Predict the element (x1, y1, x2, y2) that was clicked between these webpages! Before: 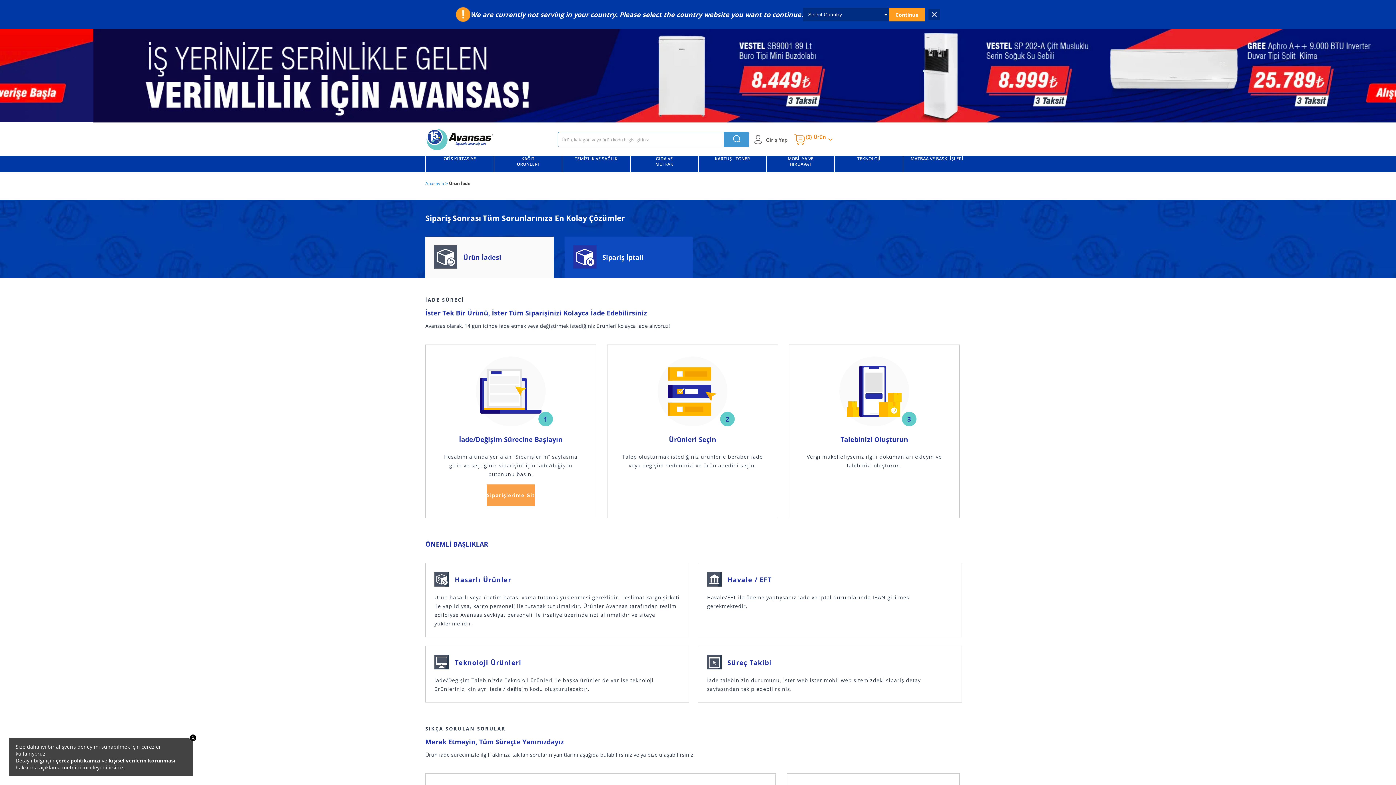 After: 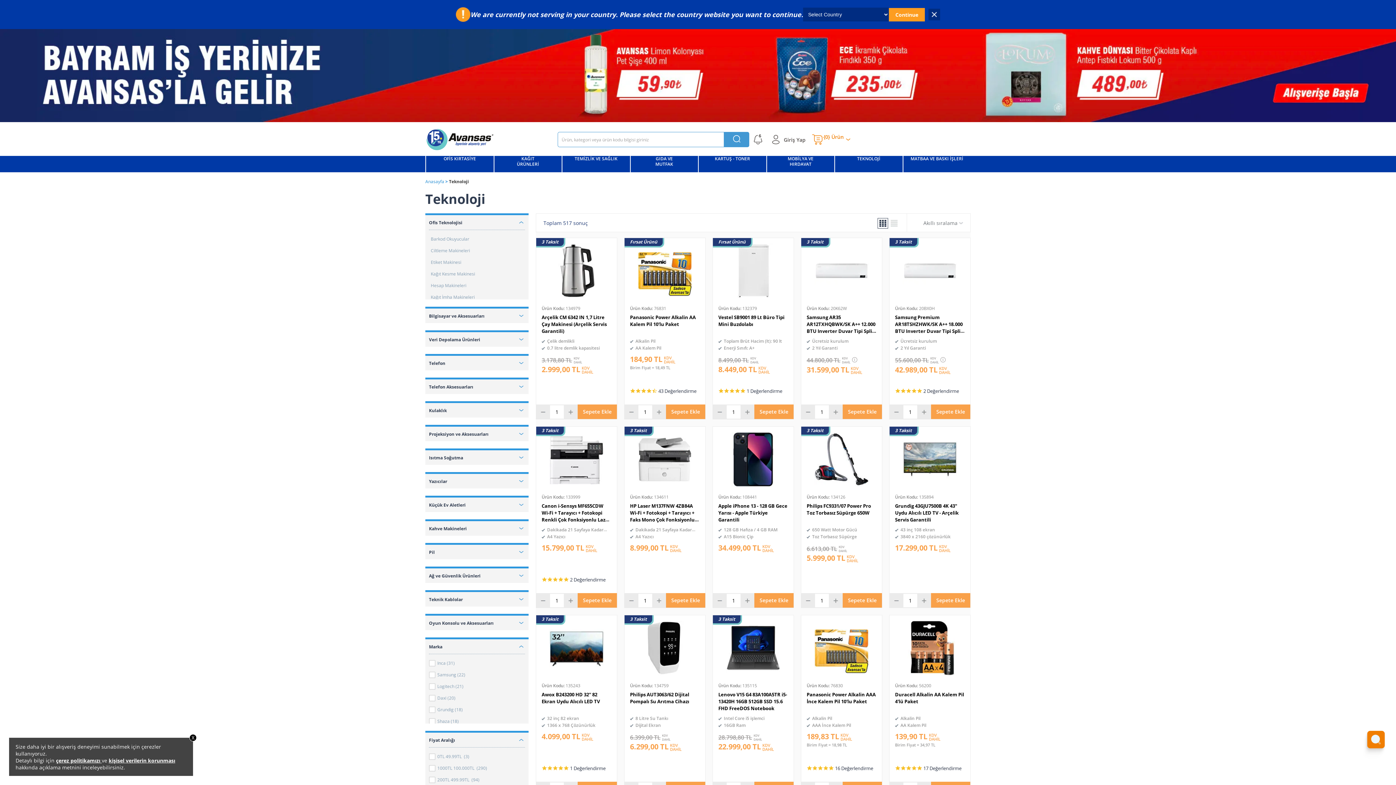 Action: bbox: (835, 156, 902, 172) label: TEKNOLOJİ